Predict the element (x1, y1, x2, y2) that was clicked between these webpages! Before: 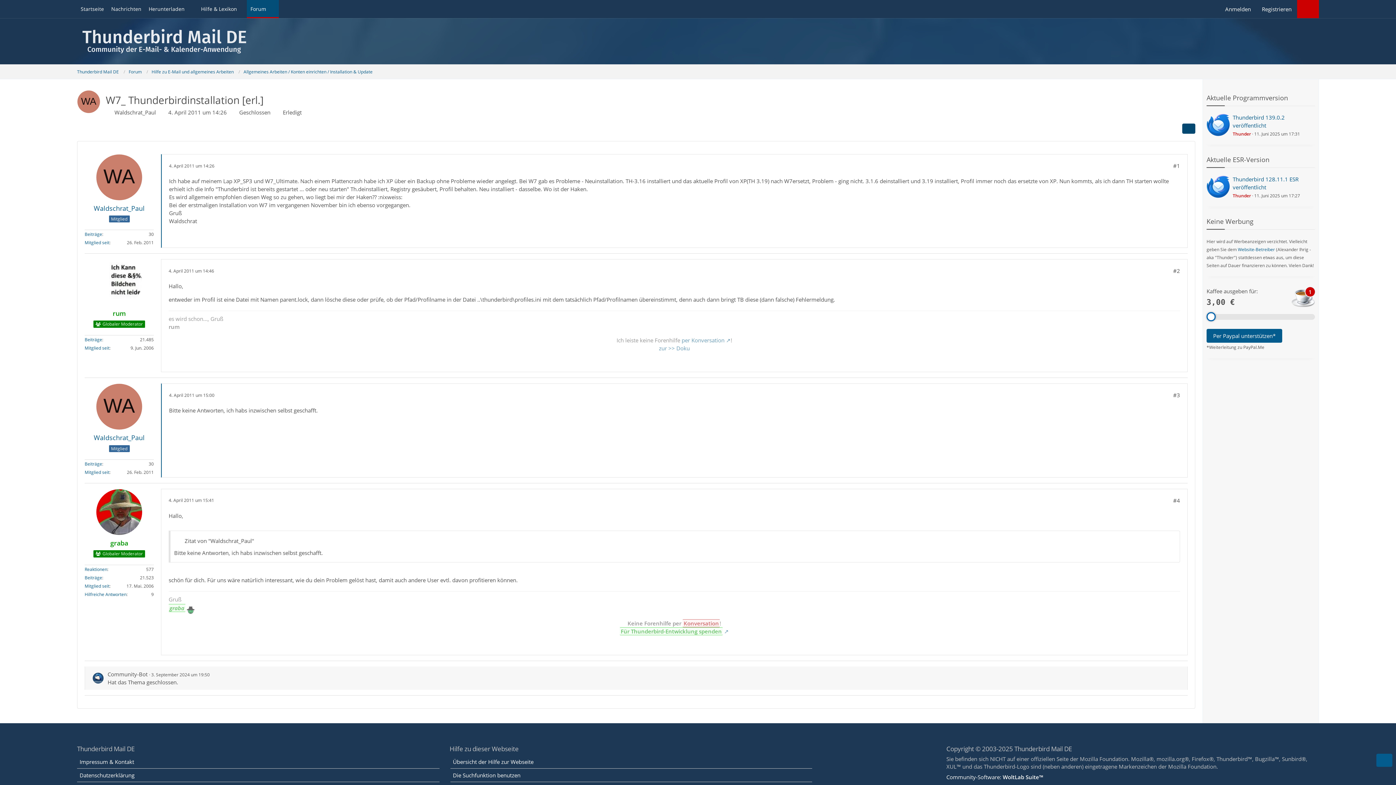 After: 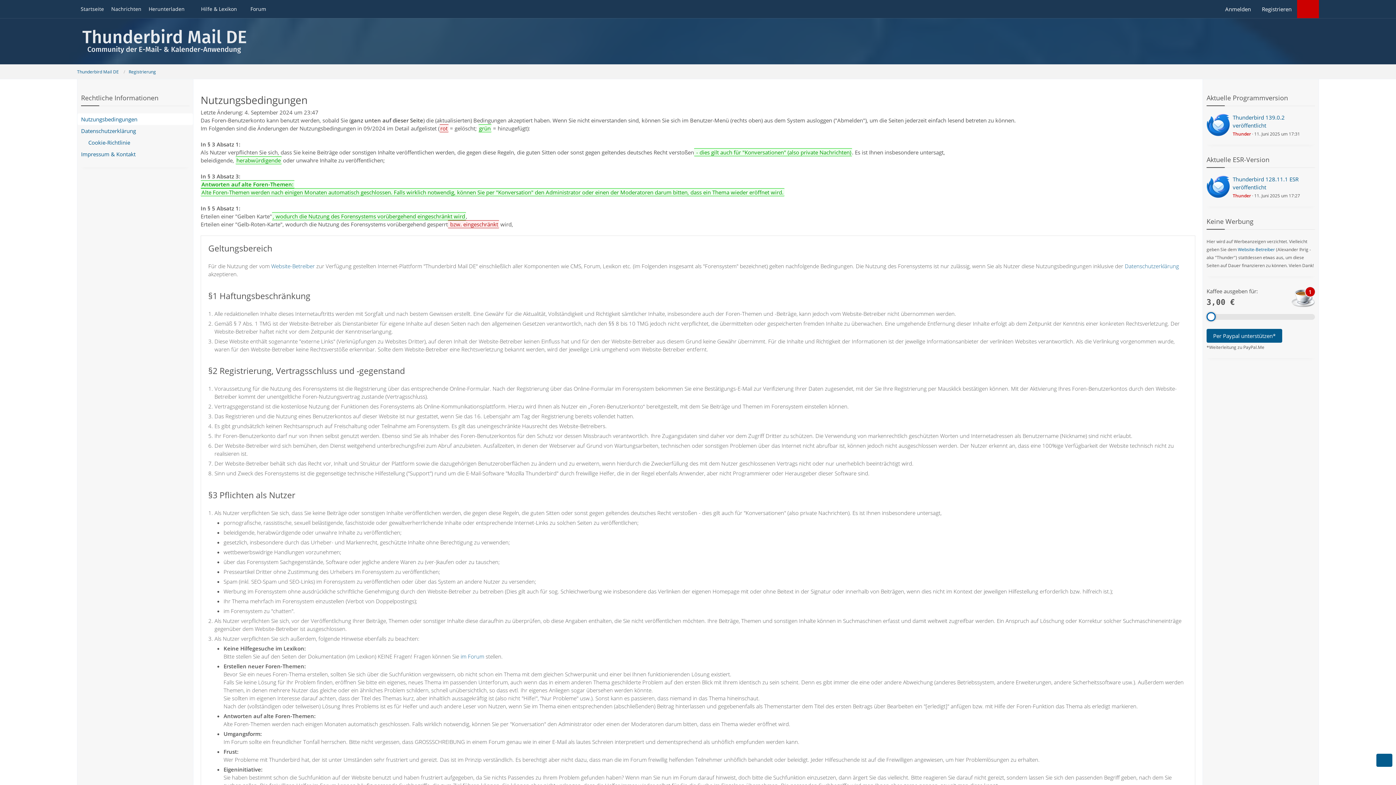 Action: label: Registrieren bbox: (1256, 0, 1297, 18)